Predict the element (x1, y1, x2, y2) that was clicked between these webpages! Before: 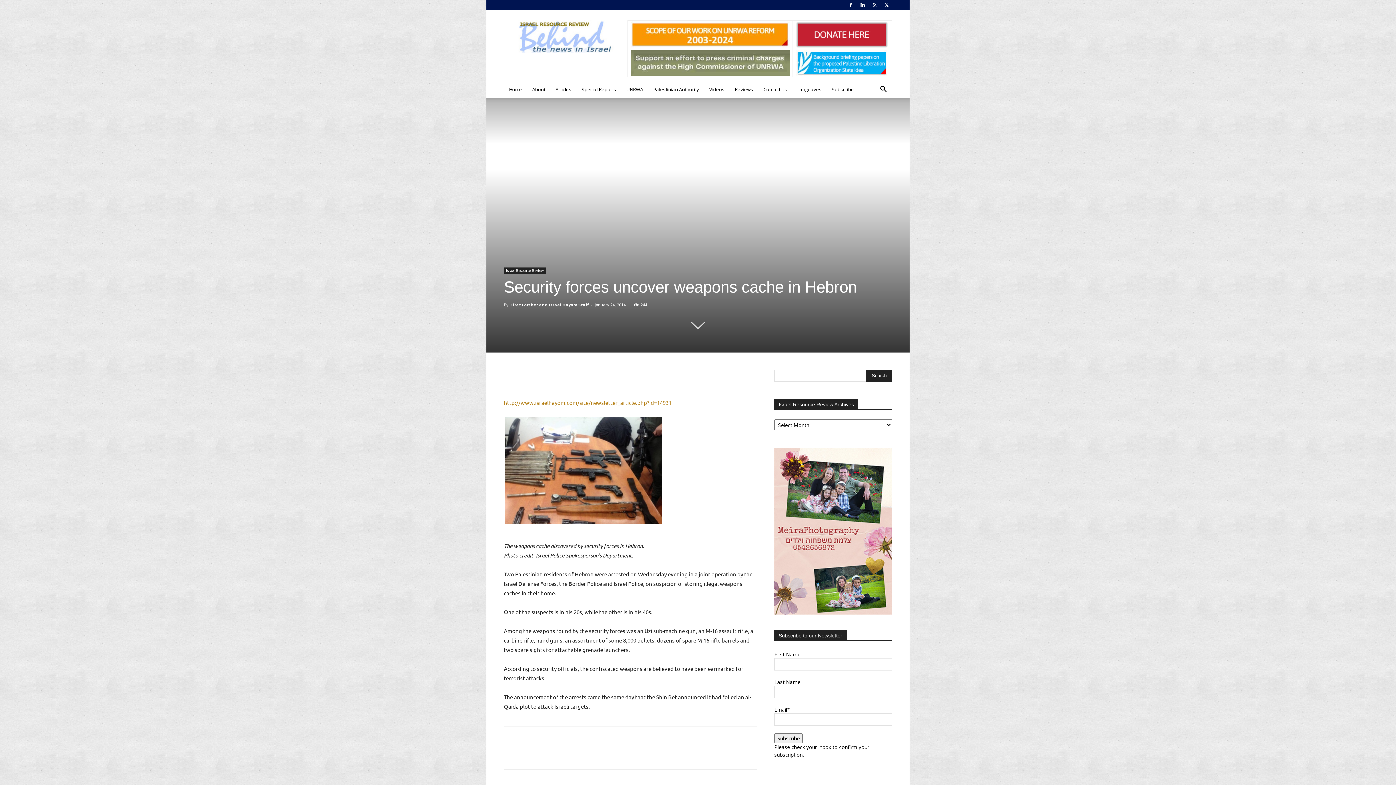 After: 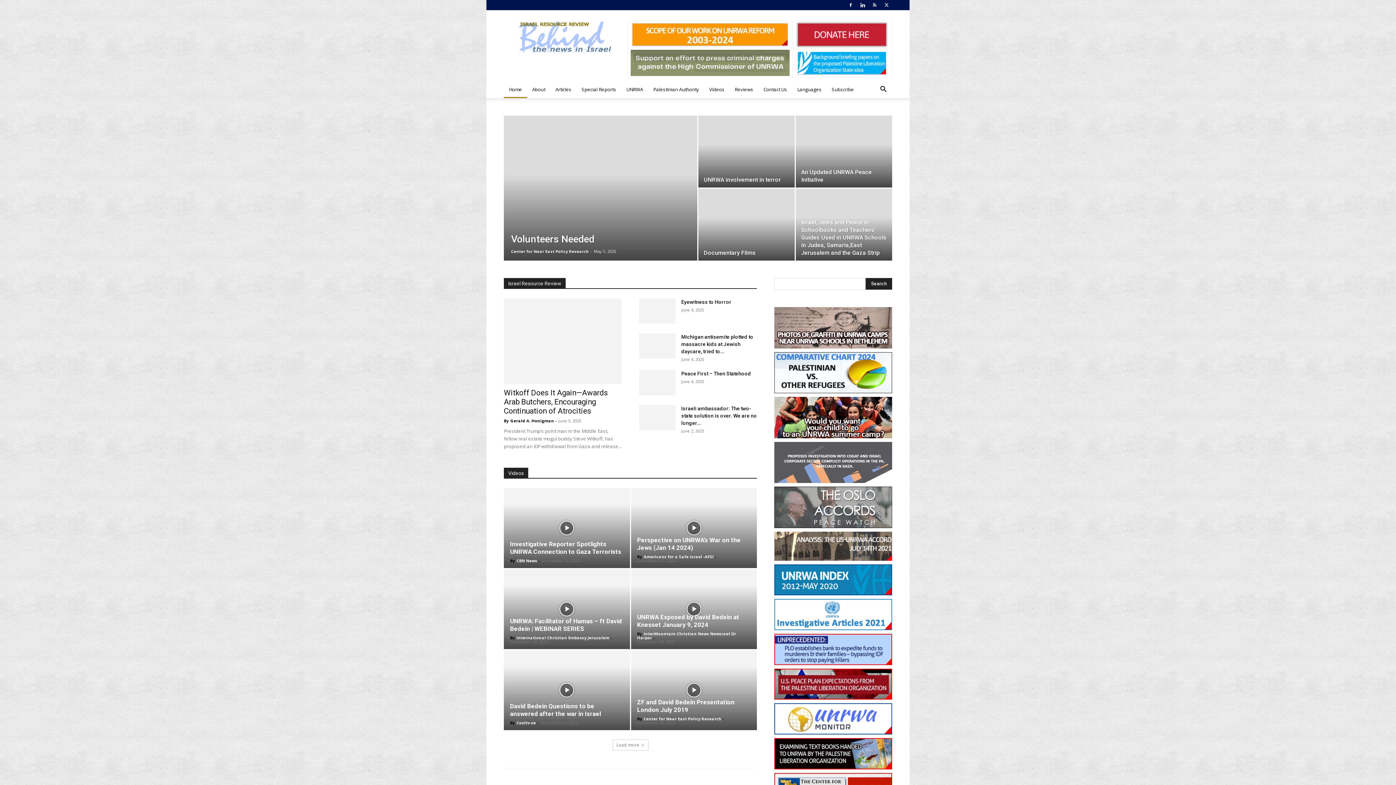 Action: label: Home bbox: (504, 80, 527, 98)